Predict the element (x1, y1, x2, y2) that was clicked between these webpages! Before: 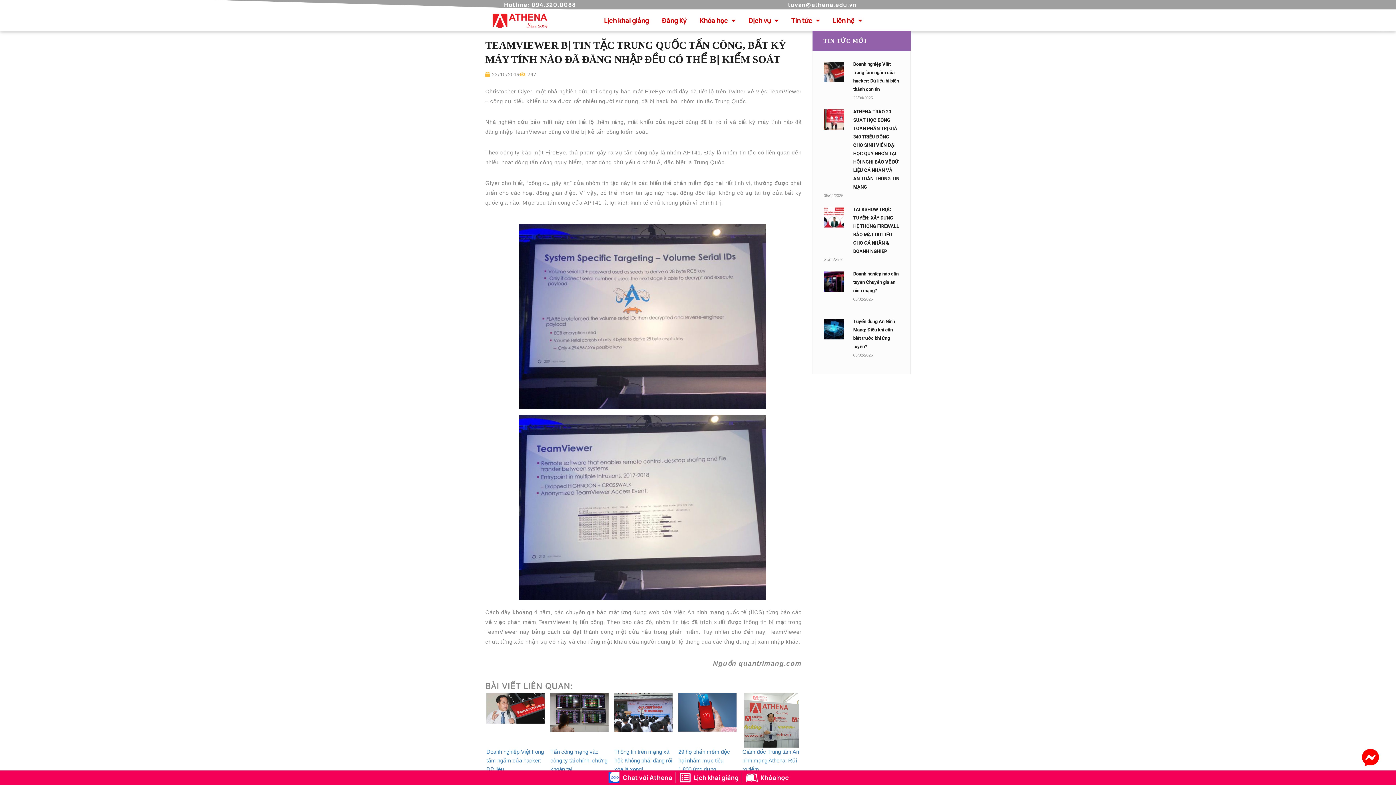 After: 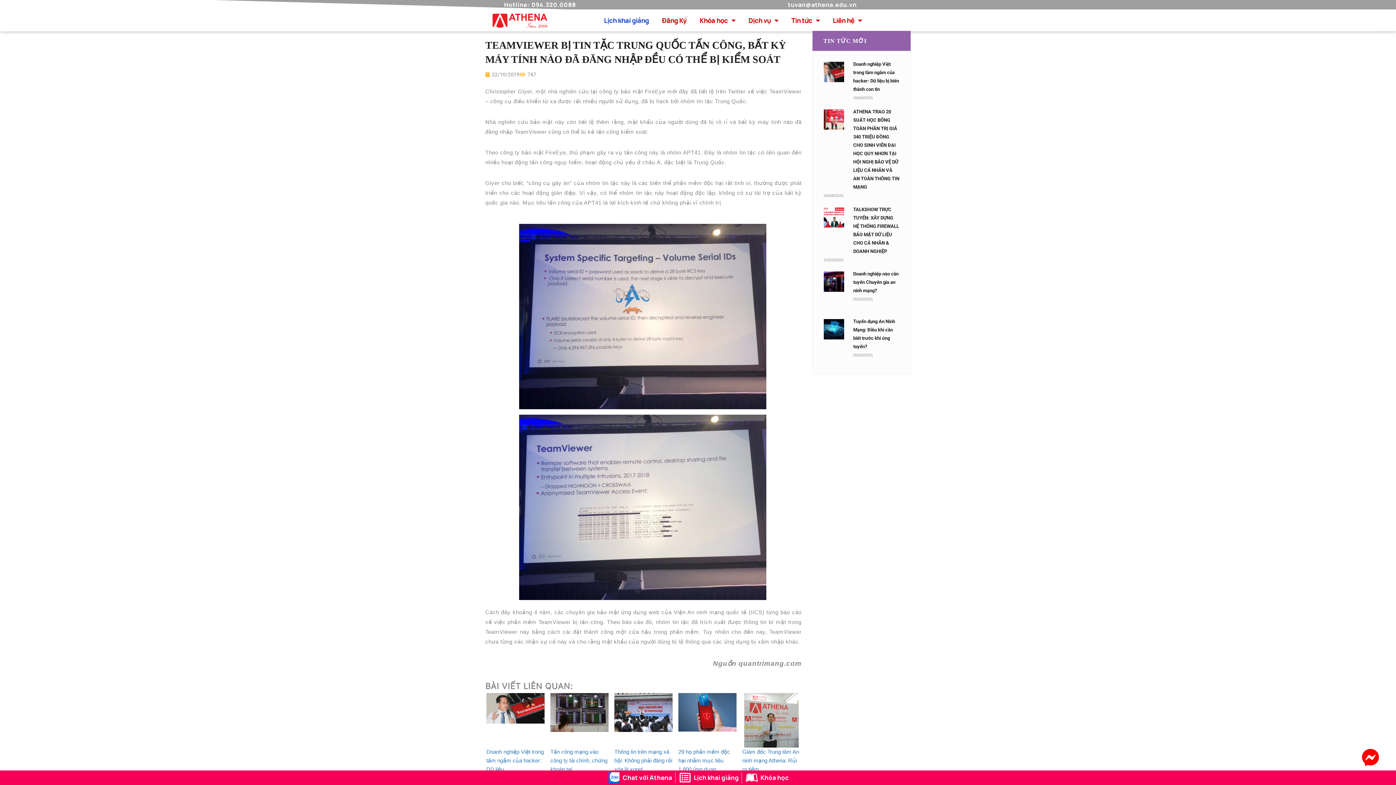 Action: bbox: (597, 13, 655, 27) label: Lịch khai giảng